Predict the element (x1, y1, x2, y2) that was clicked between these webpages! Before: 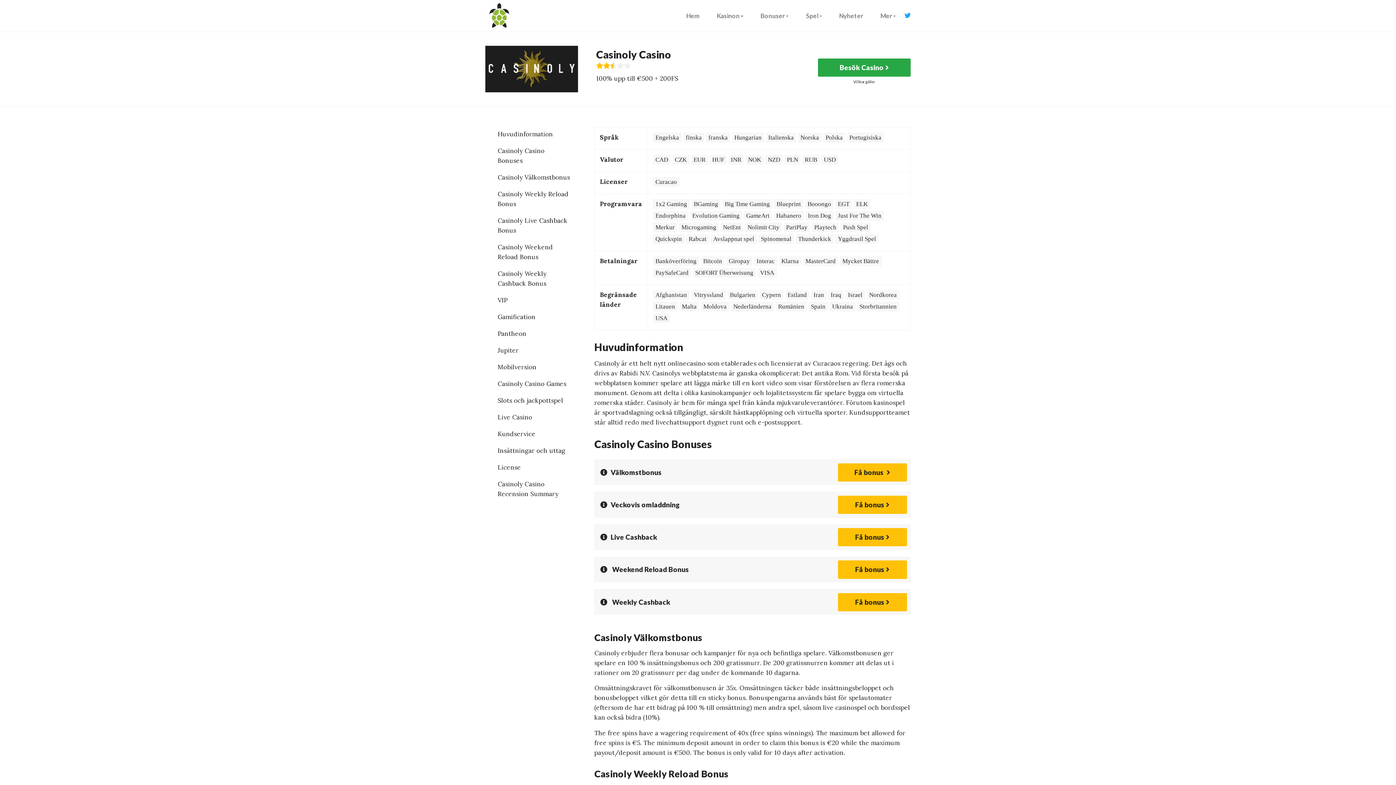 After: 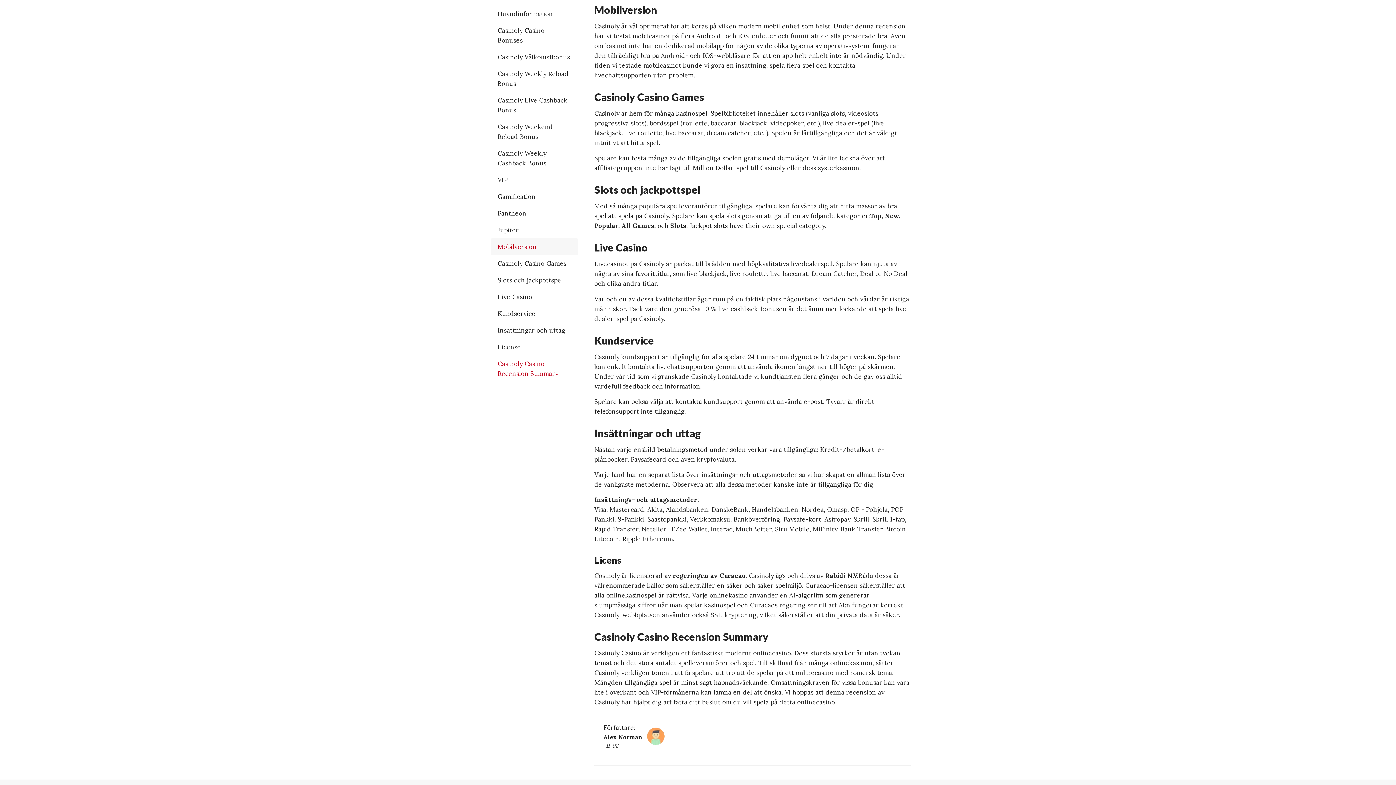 Action: bbox: (490, 358, 578, 375) label: Mobilversion